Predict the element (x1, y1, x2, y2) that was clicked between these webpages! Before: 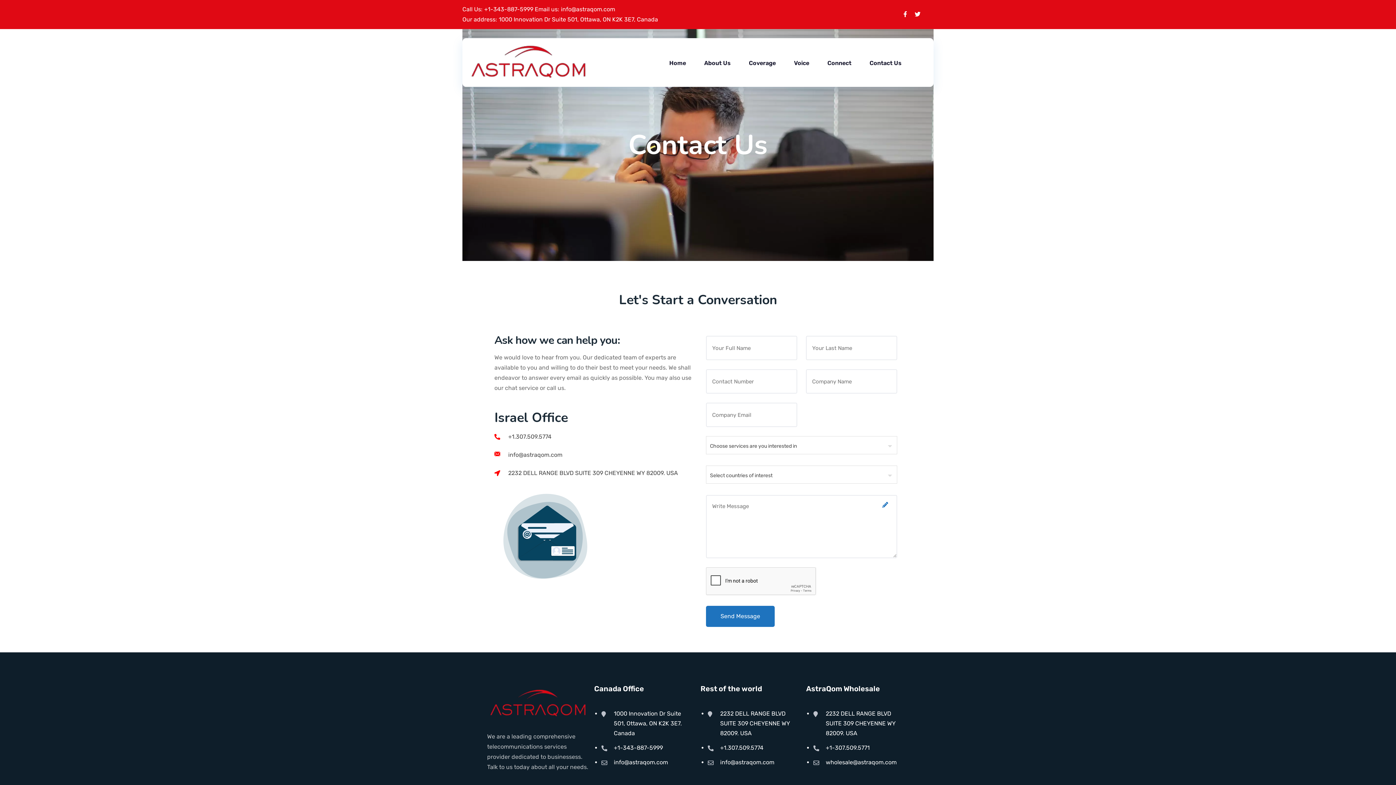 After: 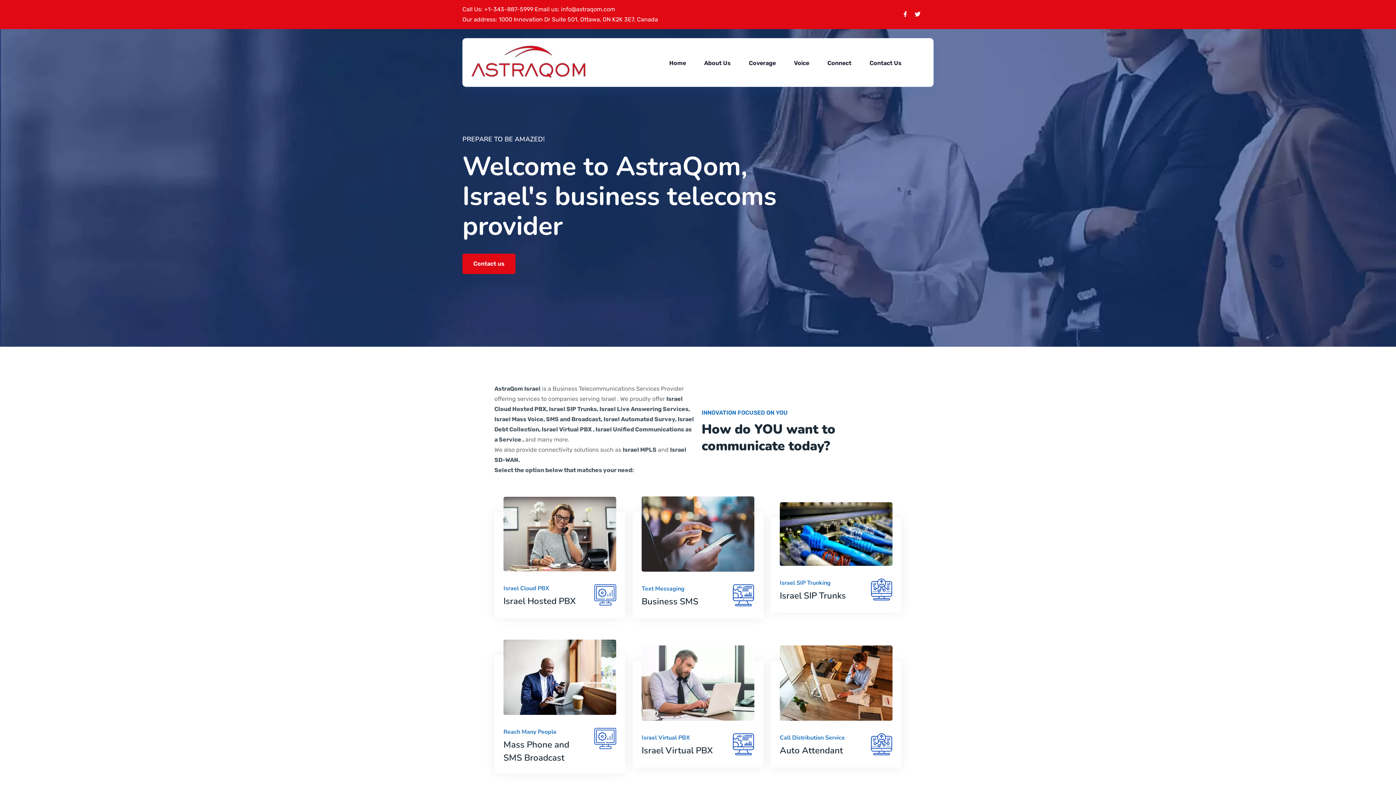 Action: label: Home bbox: (660, 47, 695, 77)